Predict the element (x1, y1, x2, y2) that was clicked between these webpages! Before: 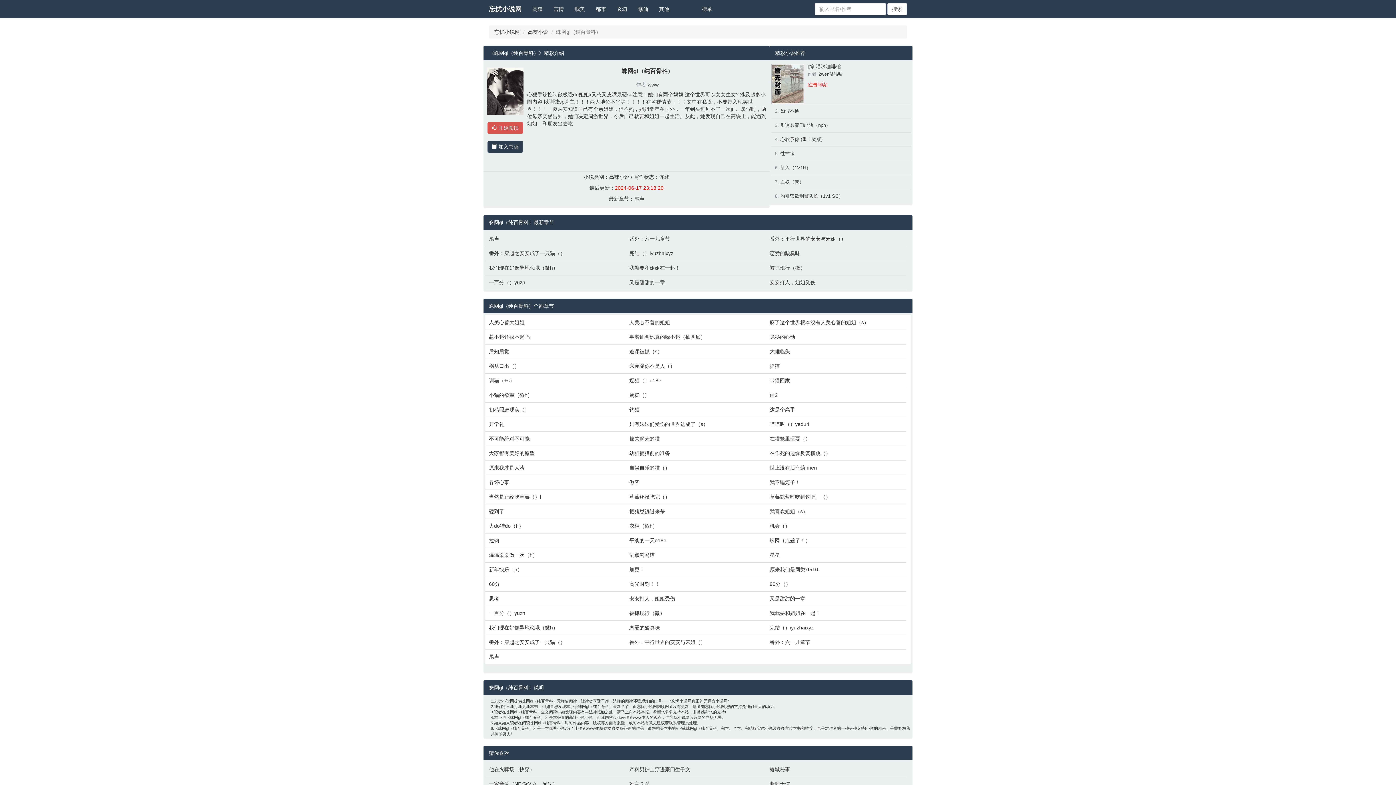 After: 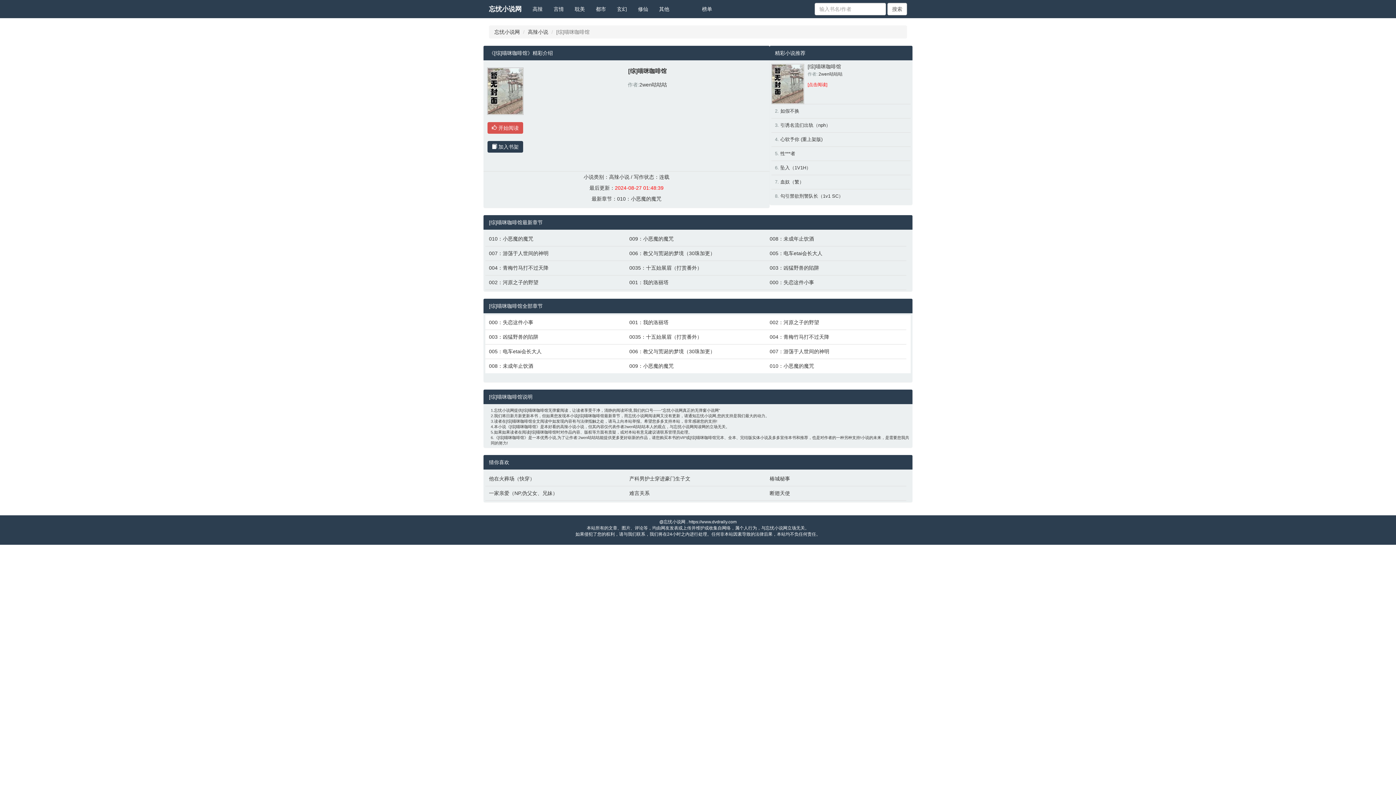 Action: bbox: (807, 63, 841, 69) label: [综]喵咪咖啡馆